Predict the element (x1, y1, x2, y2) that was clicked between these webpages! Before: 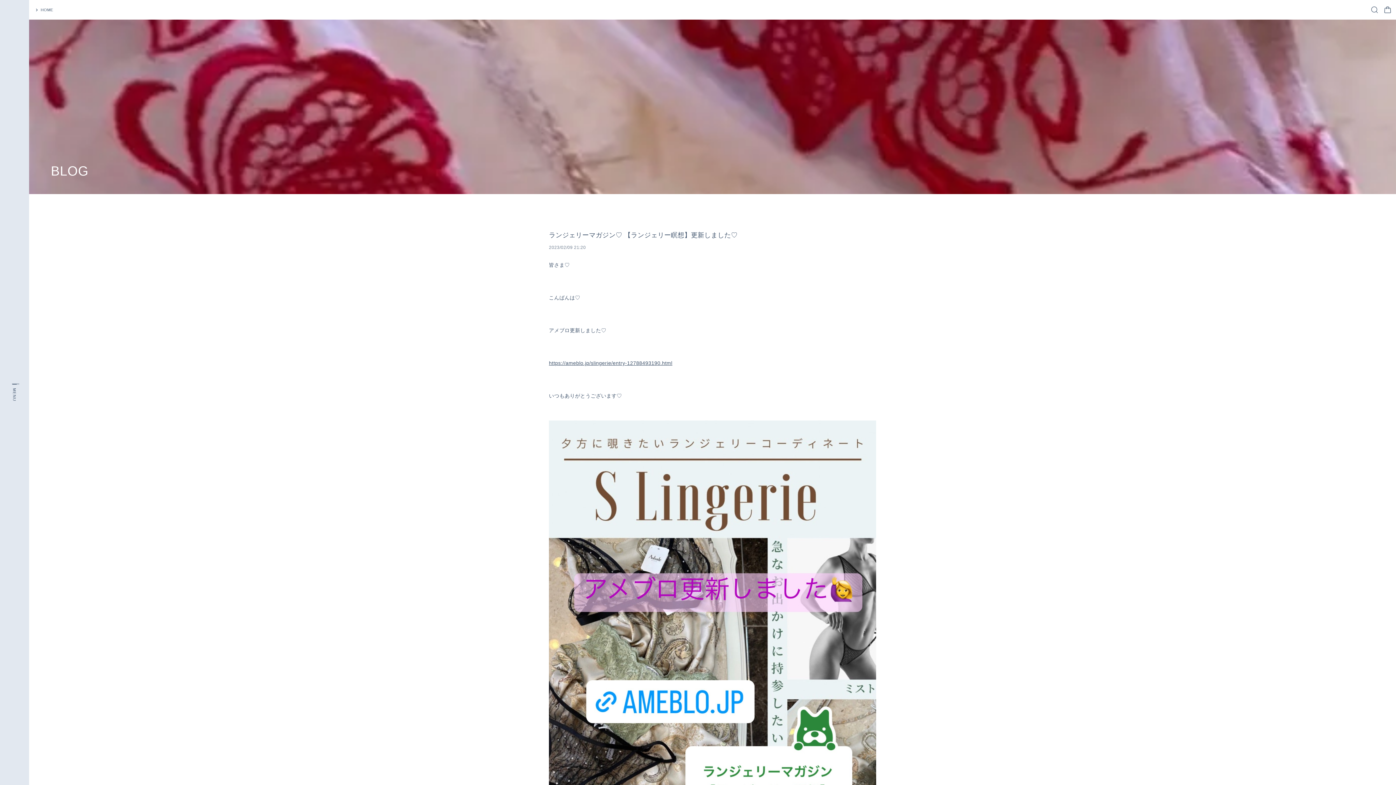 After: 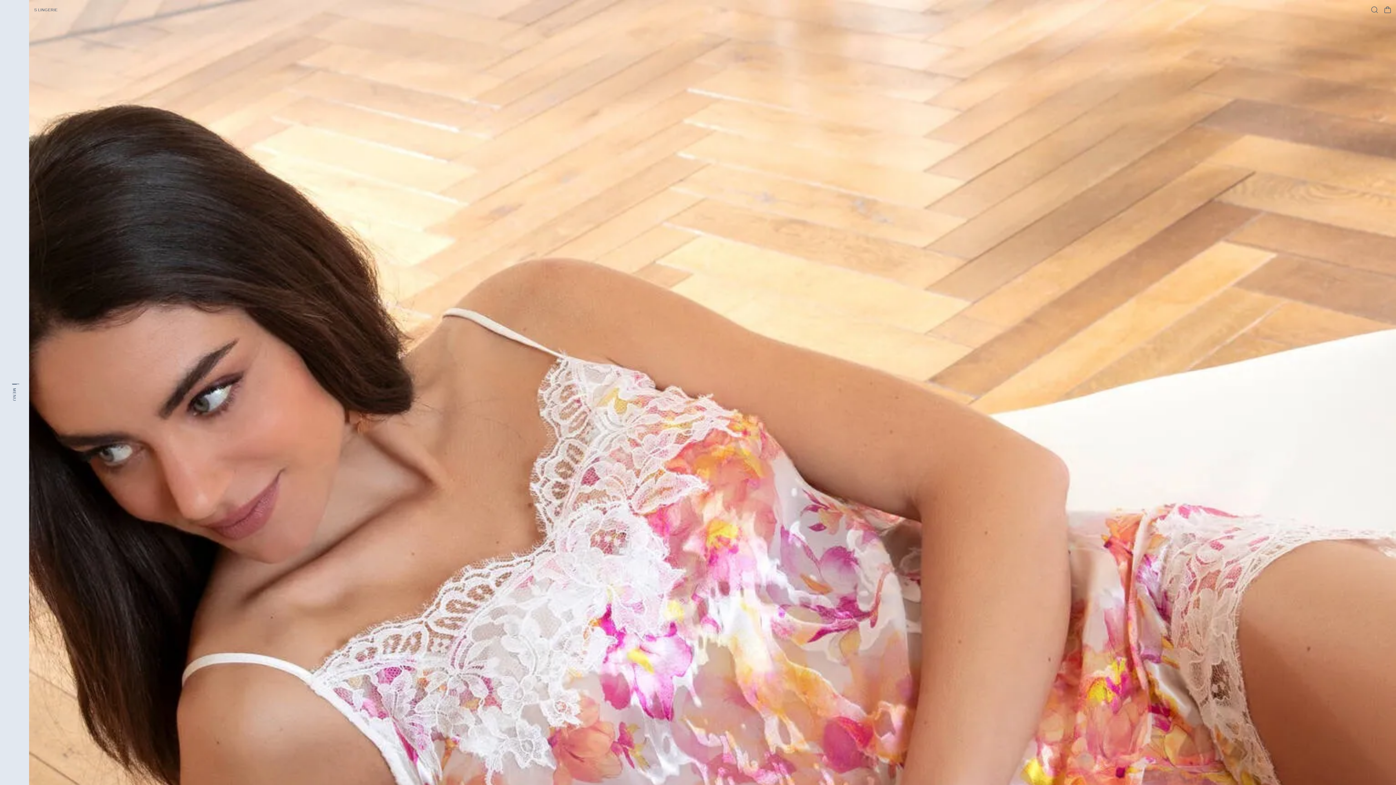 Action: label: HOME bbox: (34, 6, 53, 13)